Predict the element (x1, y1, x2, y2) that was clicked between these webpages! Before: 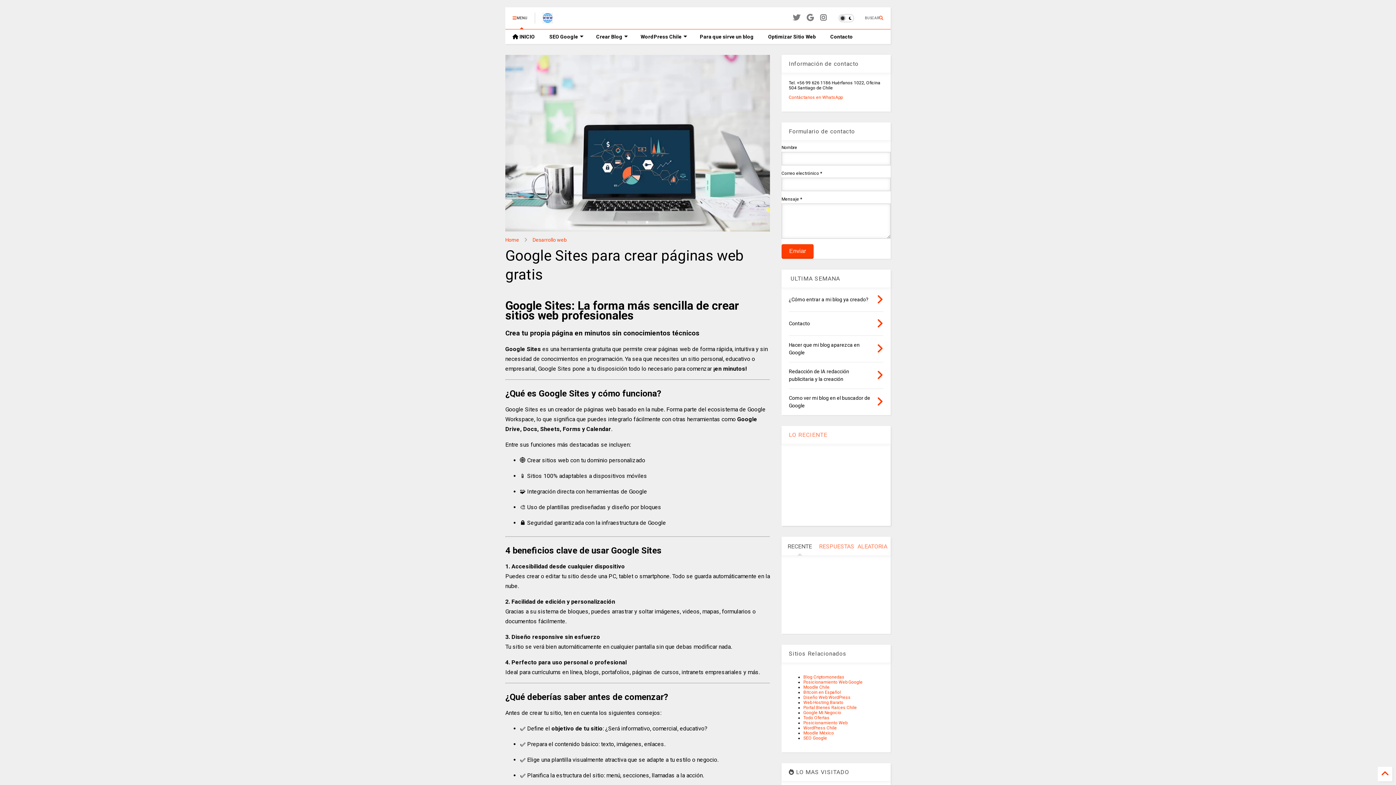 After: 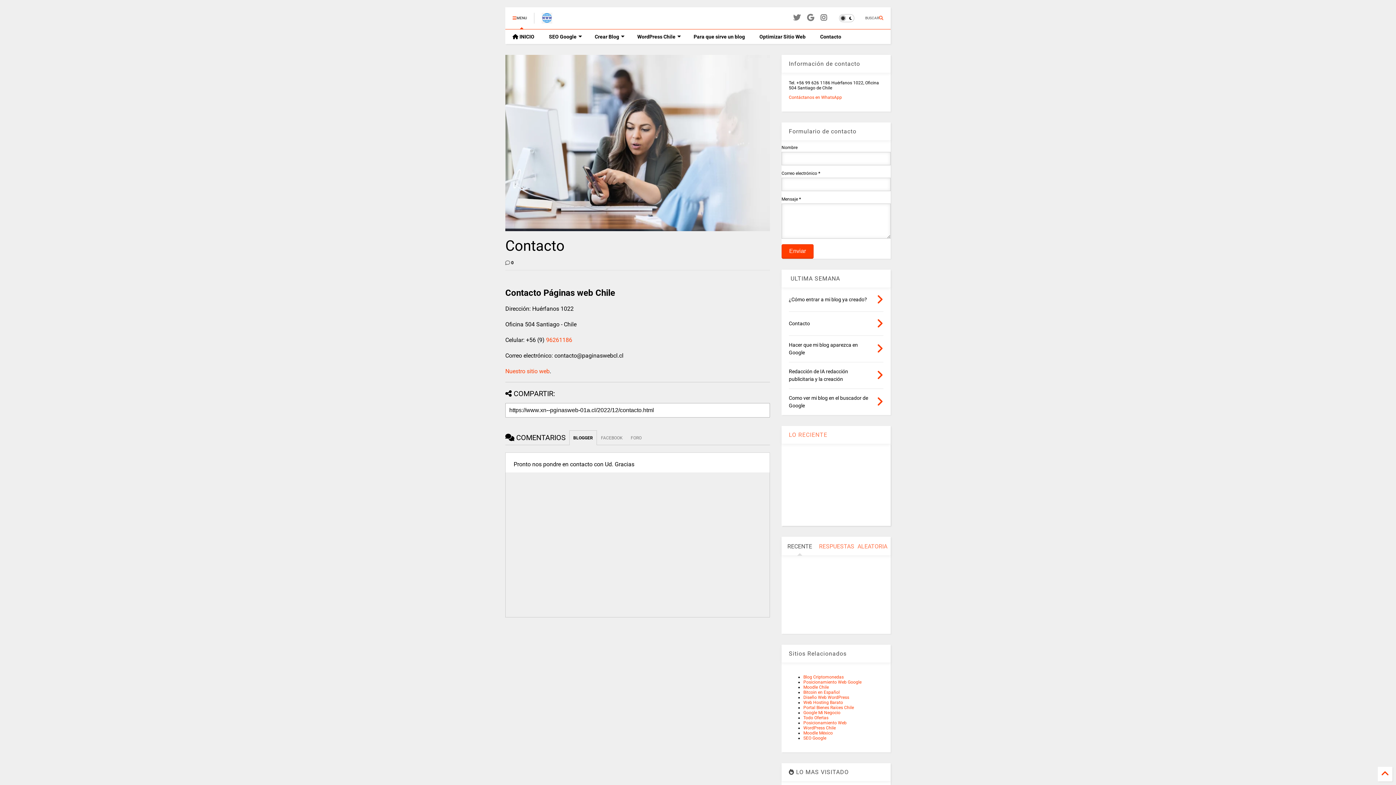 Action: bbox: (876, 317, 883, 330)